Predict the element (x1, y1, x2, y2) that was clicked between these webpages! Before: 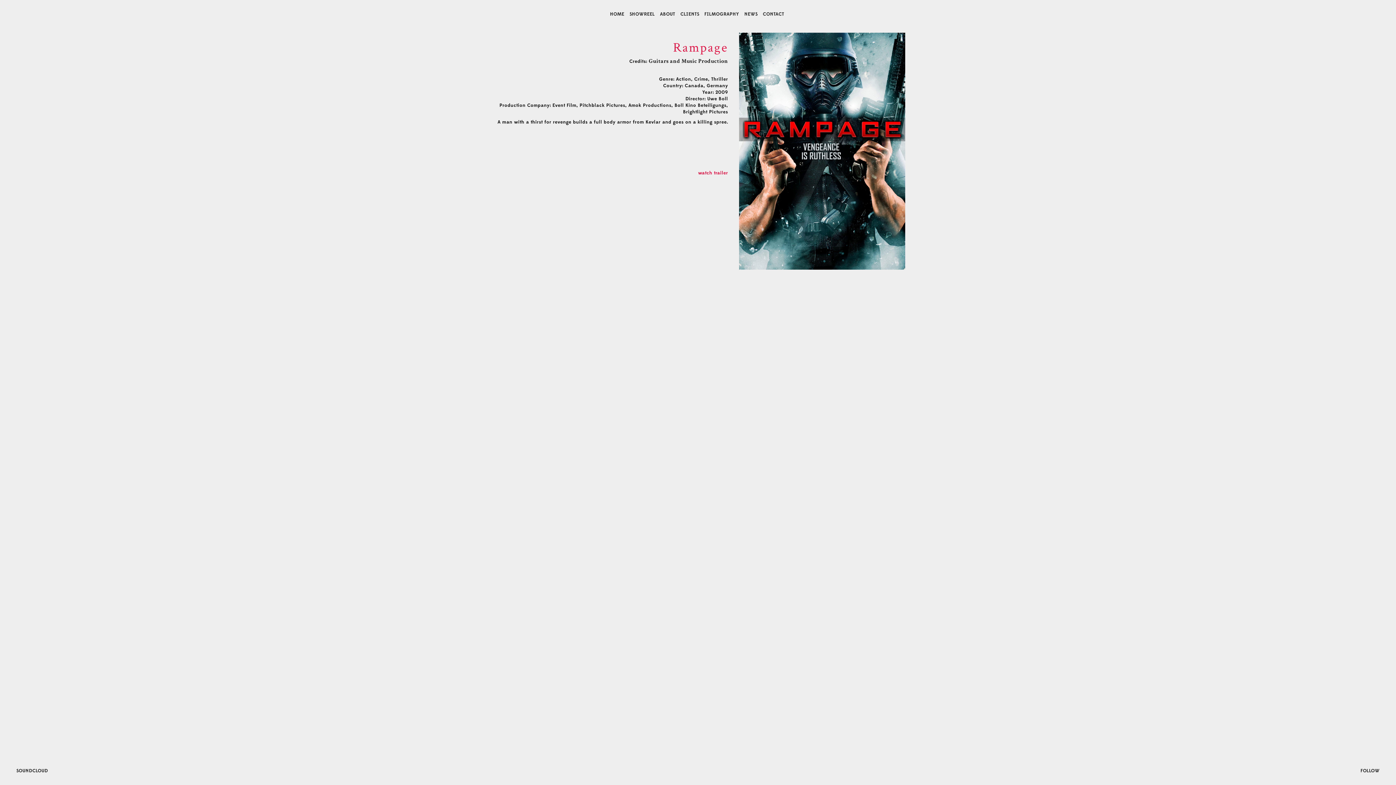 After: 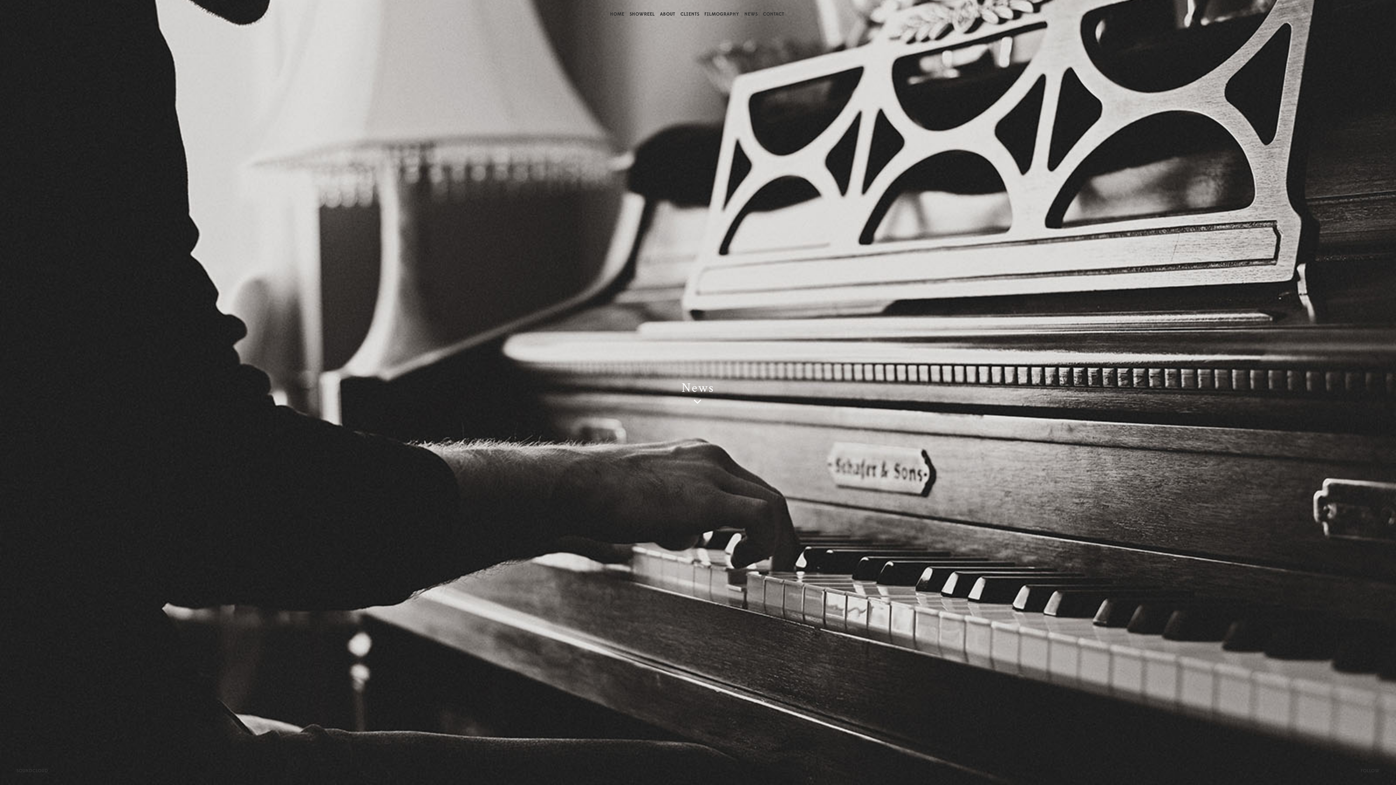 Action: bbox: (744, 11, 757, 17) label: NEWS